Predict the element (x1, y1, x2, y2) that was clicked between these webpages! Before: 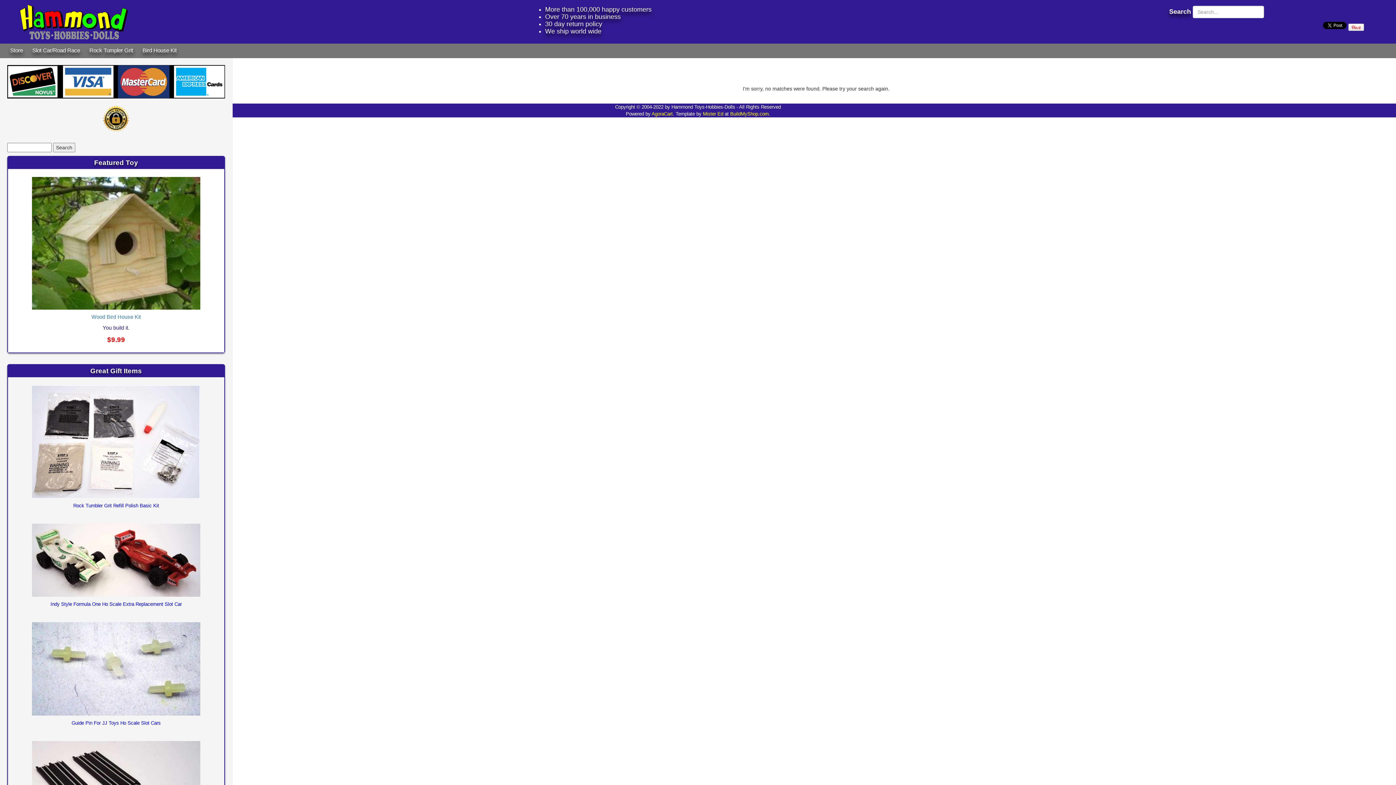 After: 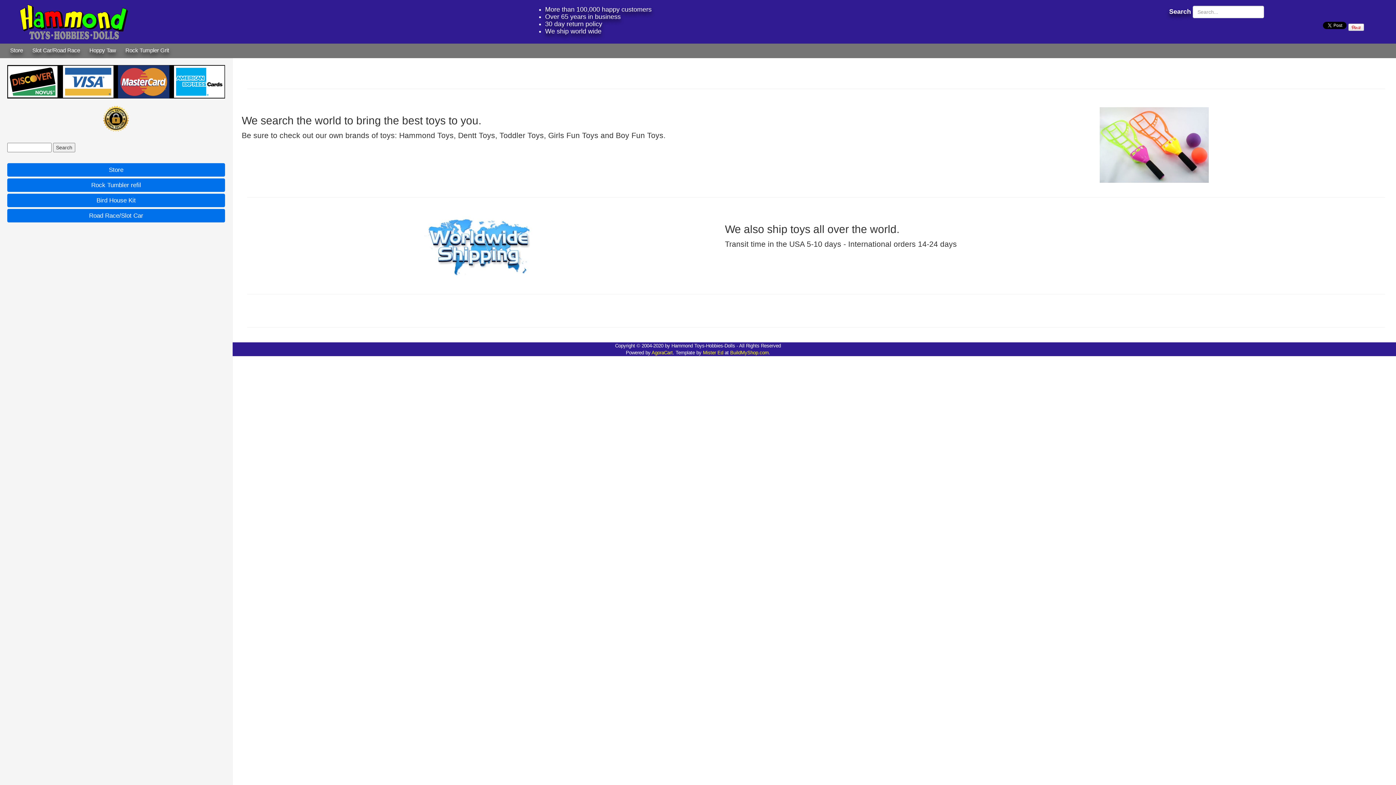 Action: bbox: (17, 17, 130, 25)